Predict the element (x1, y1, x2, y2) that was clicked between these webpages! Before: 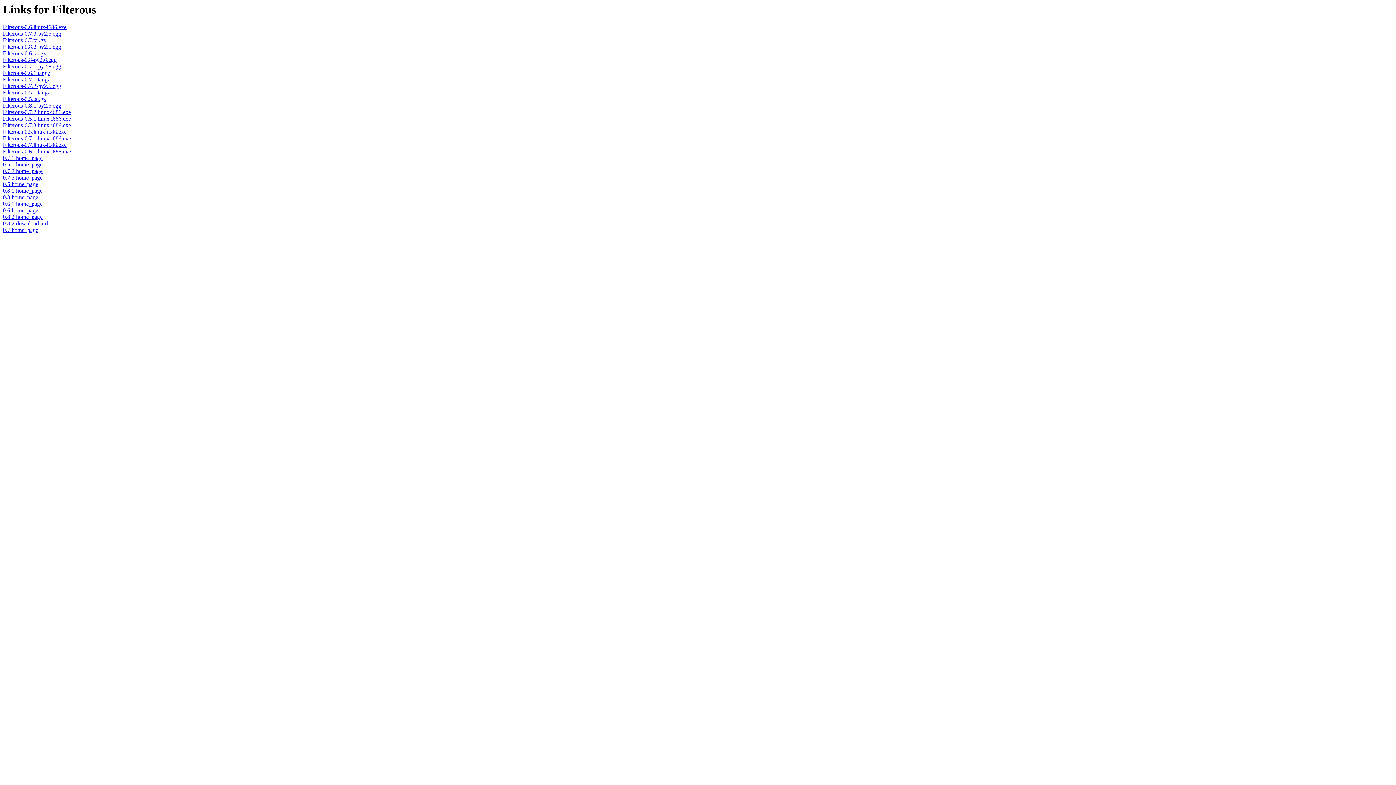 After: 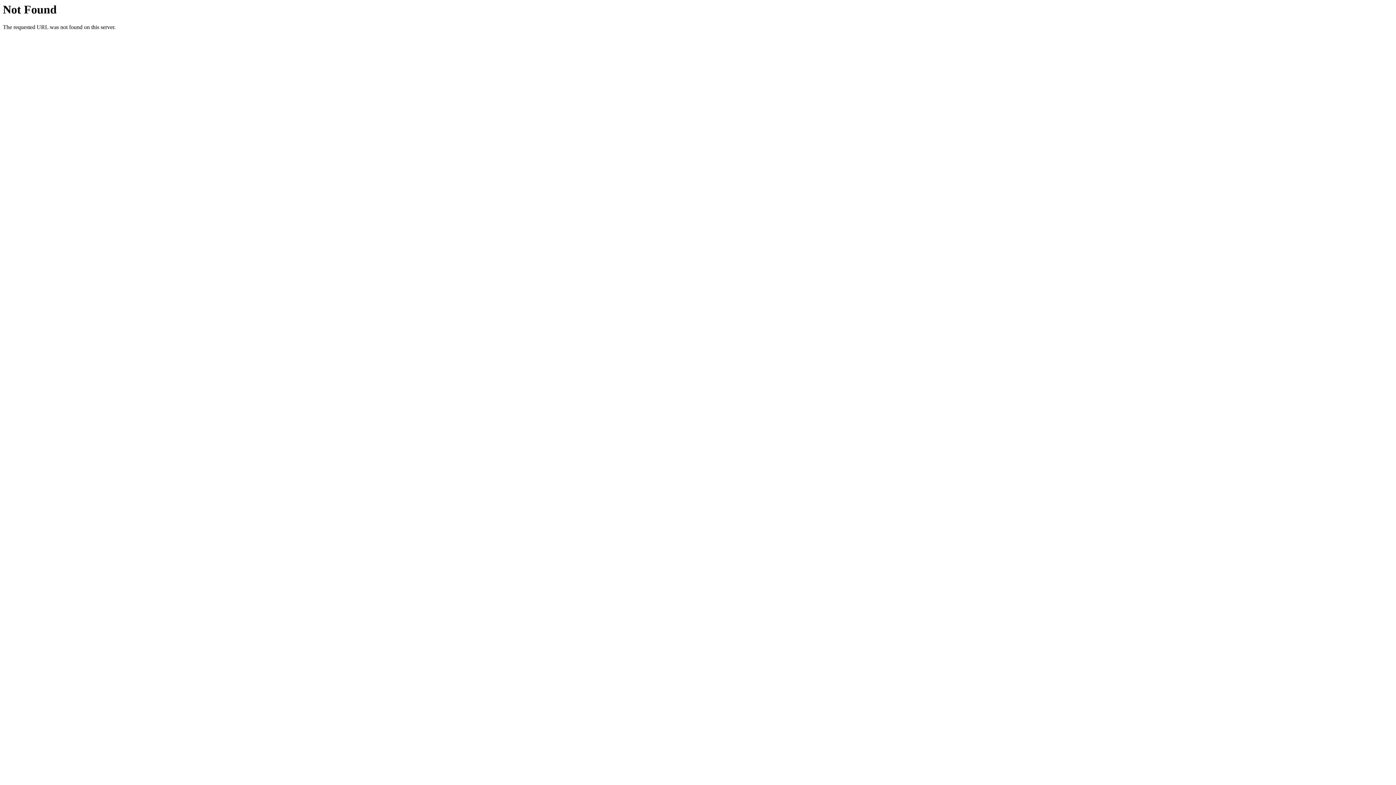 Action: label: Filterous-0.6.tar.gz bbox: (2, 50, 45, 56)